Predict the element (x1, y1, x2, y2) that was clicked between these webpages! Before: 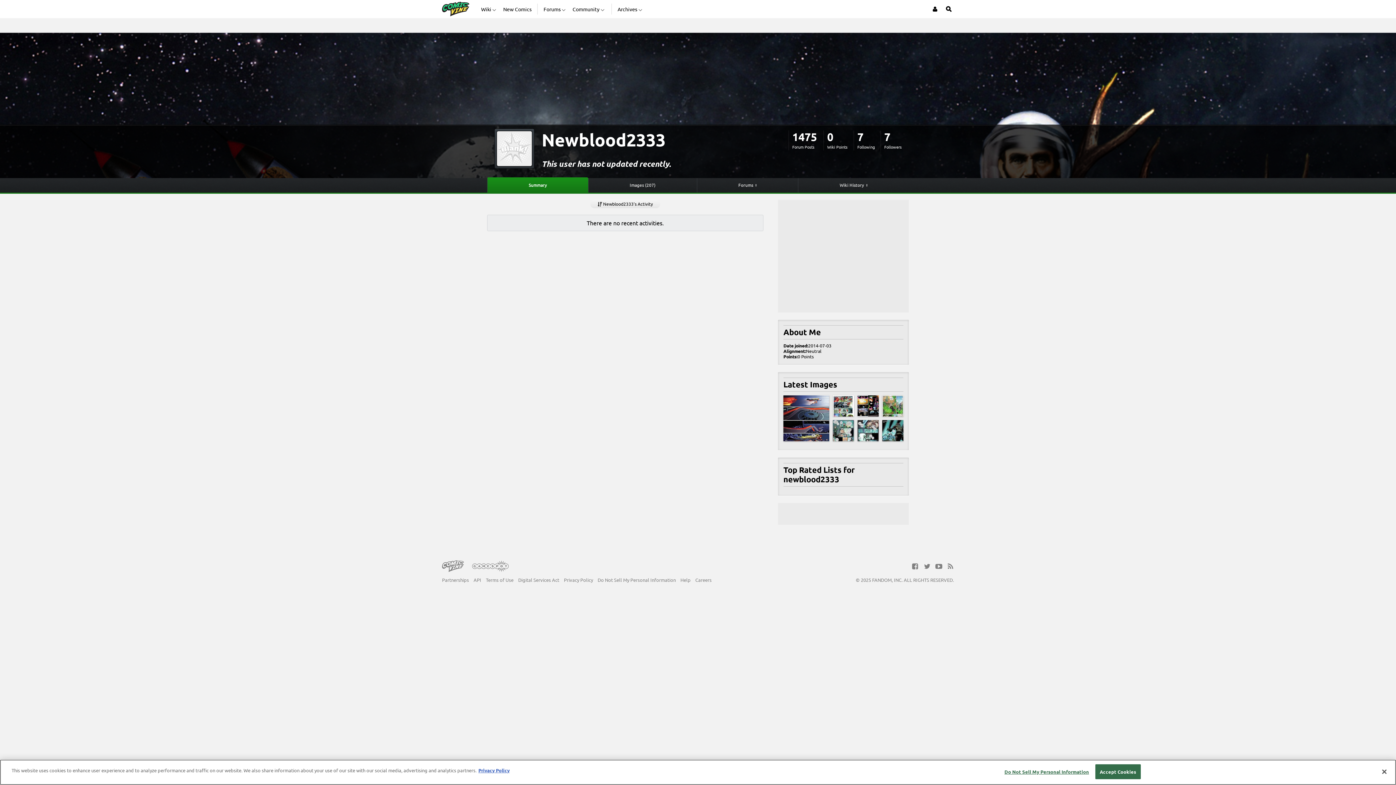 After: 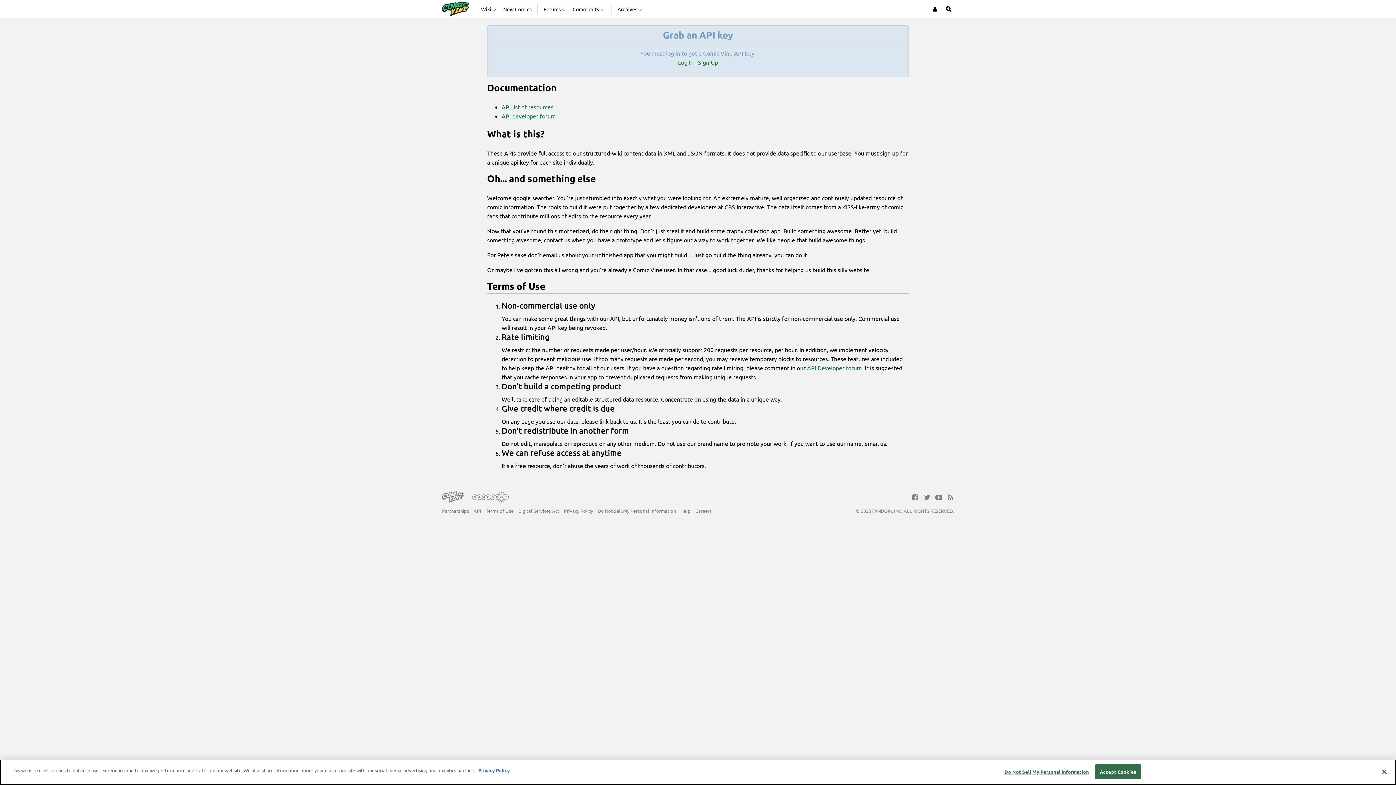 Action: bbox: (473, 577, 481, 583) label: API